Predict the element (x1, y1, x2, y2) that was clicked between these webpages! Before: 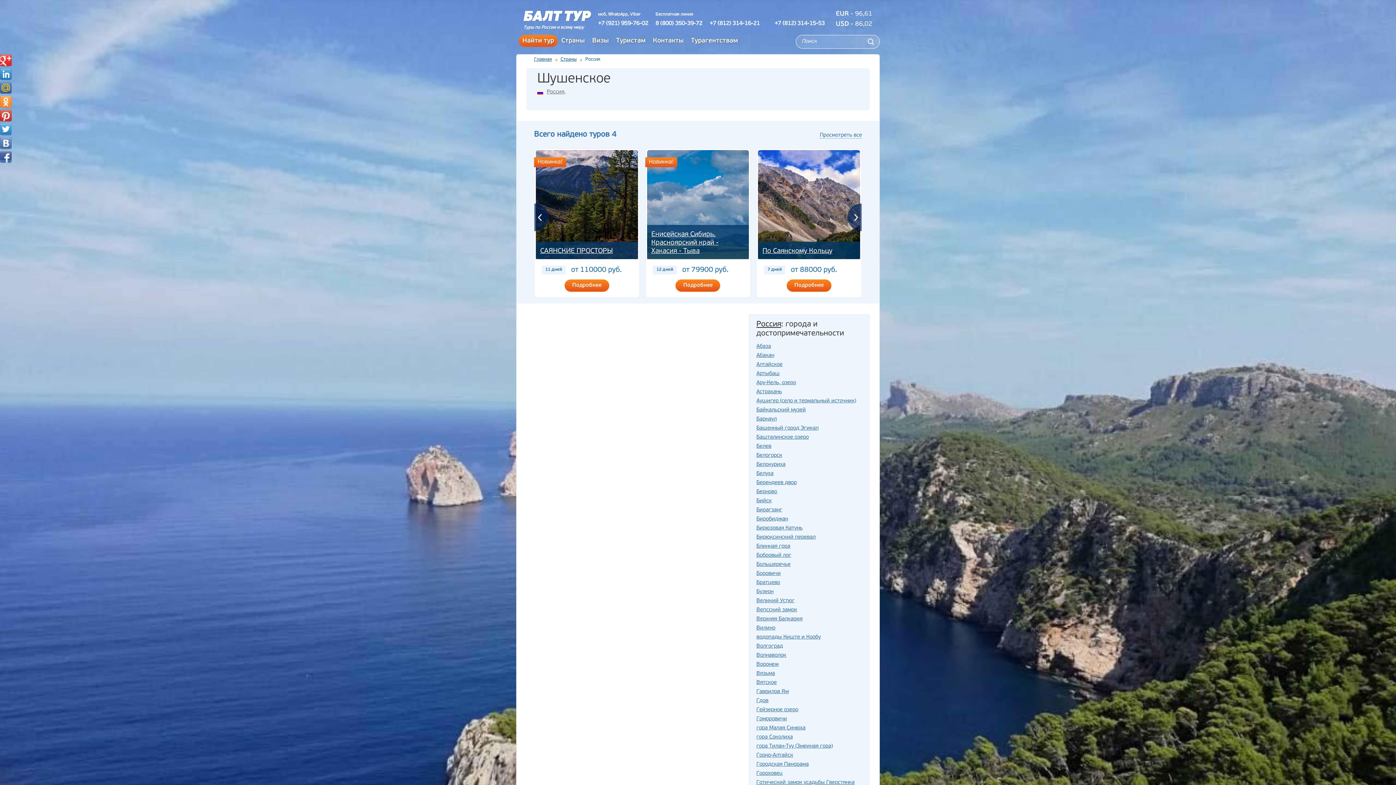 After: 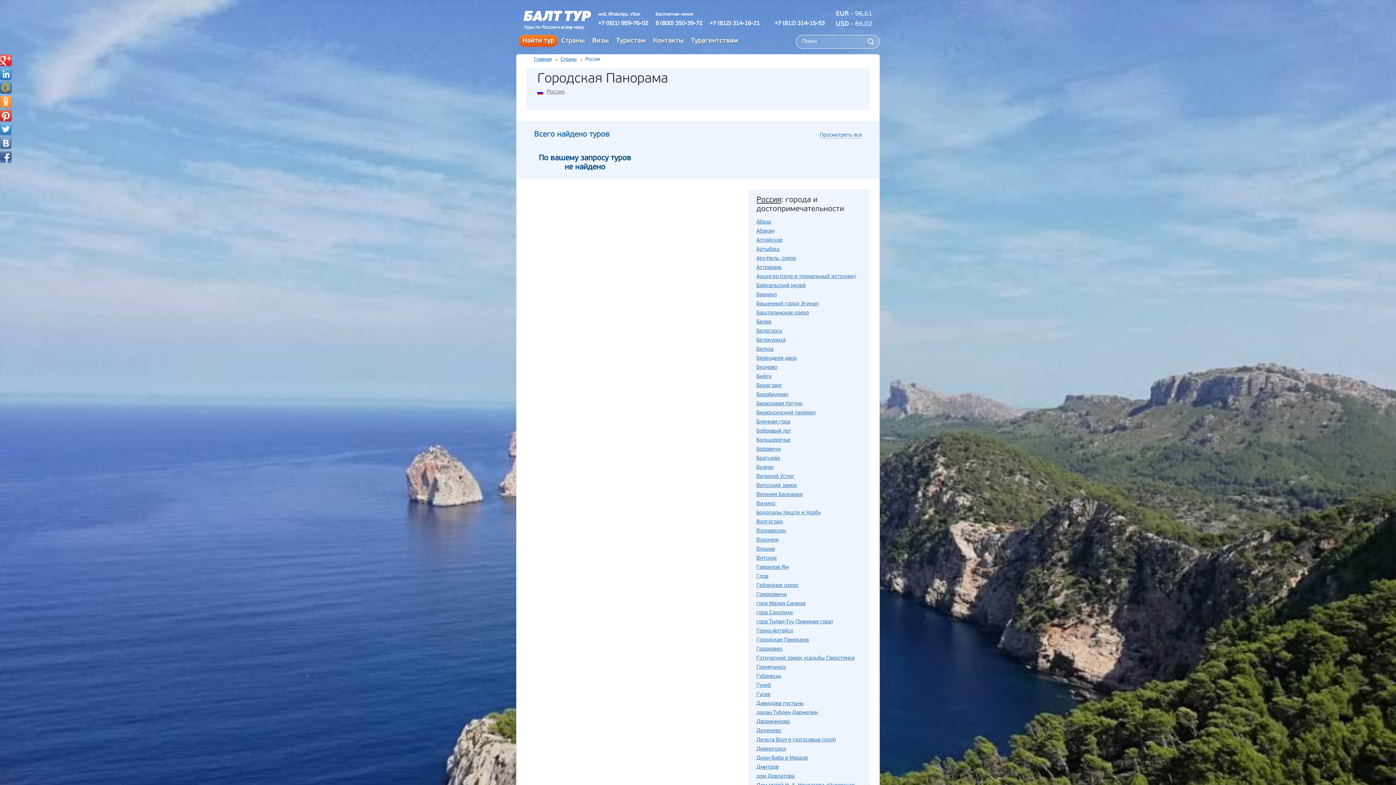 Action: label: Городская Панорама bbox: (756, 762, 808, 767)